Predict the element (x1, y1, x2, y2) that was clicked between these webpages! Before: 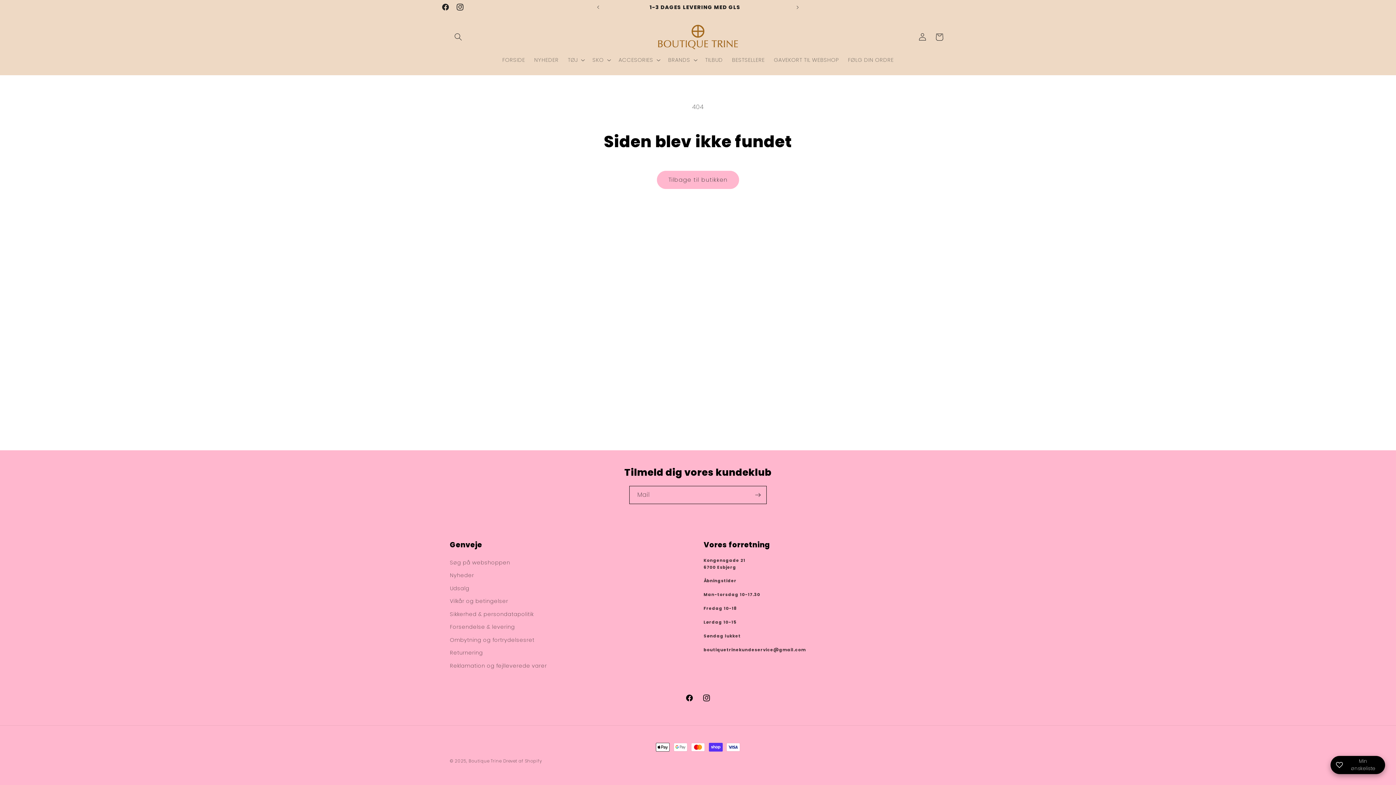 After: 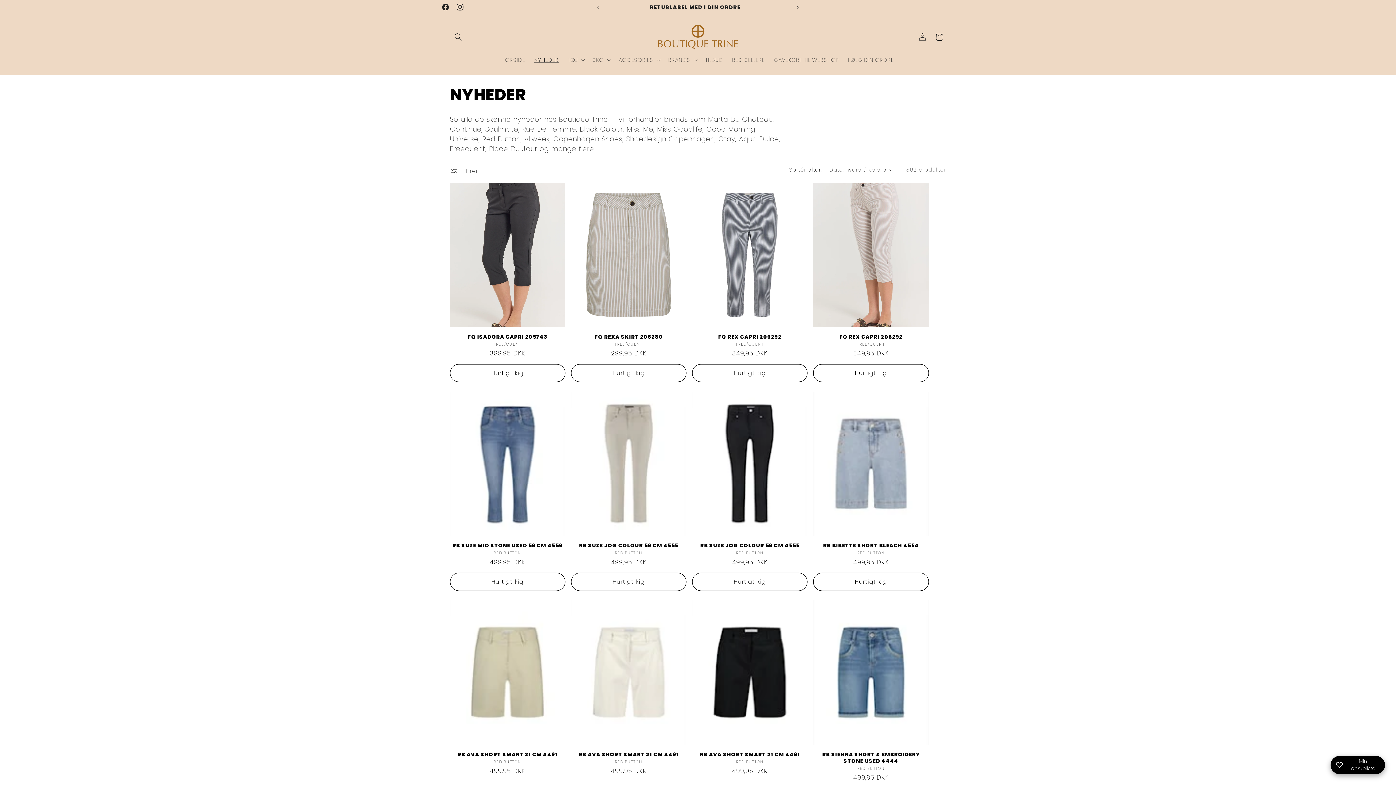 Action: label: Nyheder bbox: (450, 569, 474, 582)